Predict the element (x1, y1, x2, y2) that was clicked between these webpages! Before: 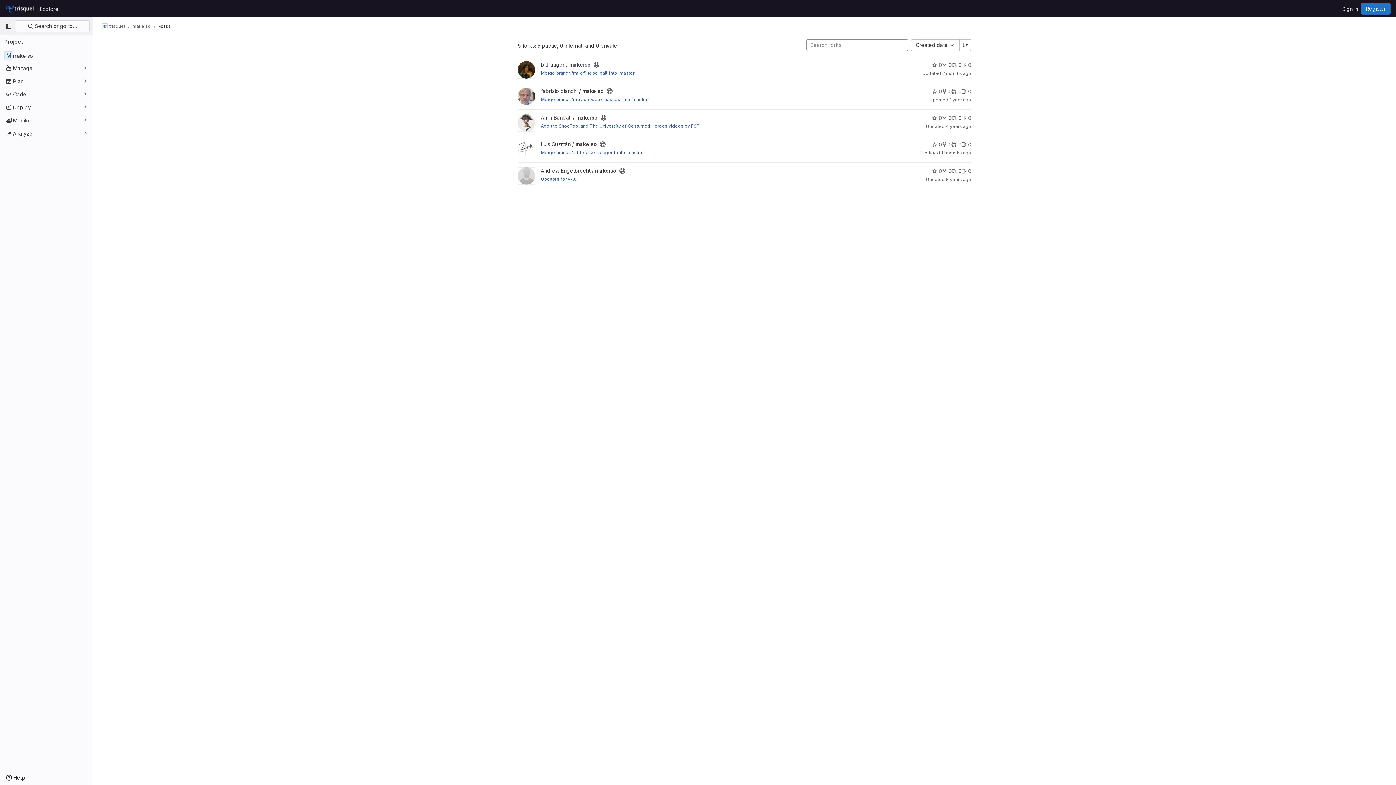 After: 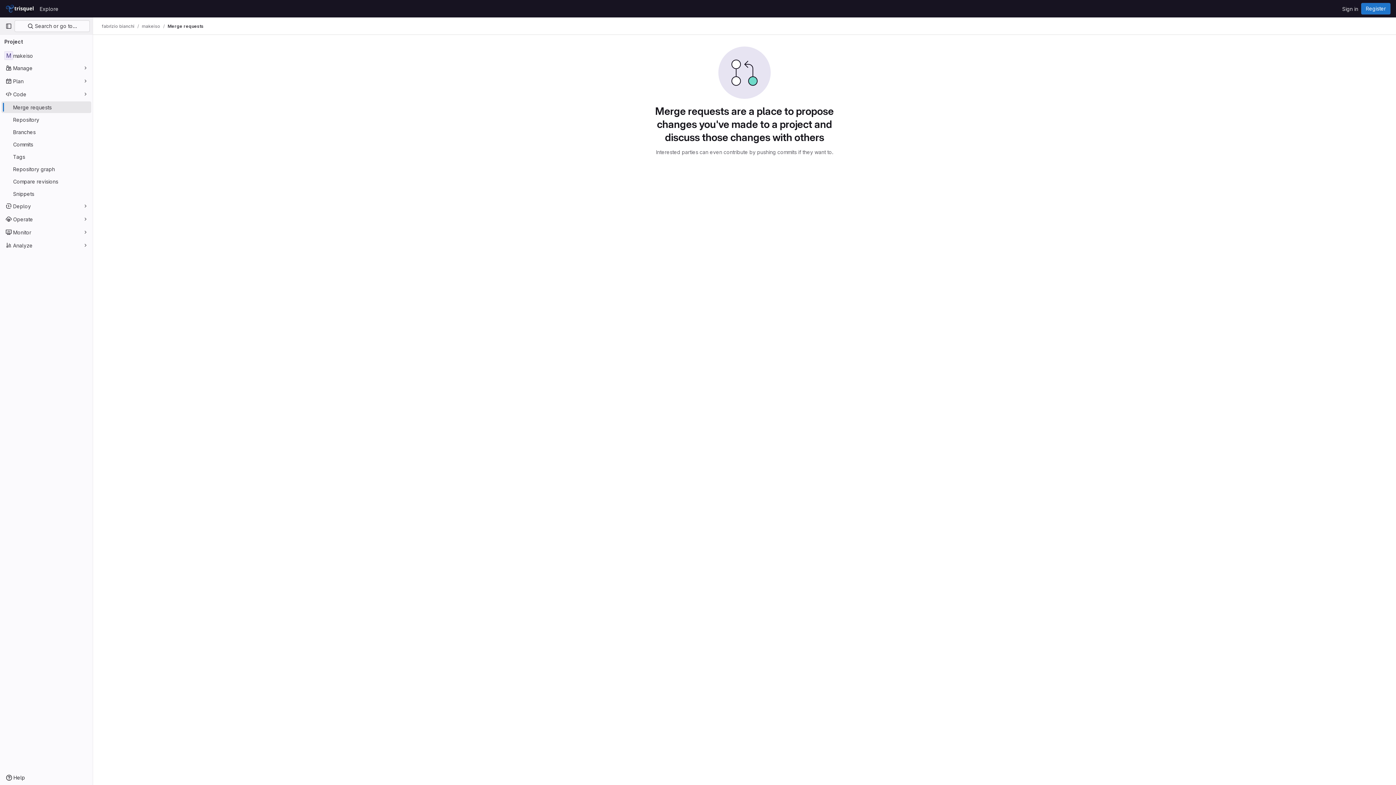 Action: label: makeiso has 0 open merge requests bbox: (952, 87, 961, 95)